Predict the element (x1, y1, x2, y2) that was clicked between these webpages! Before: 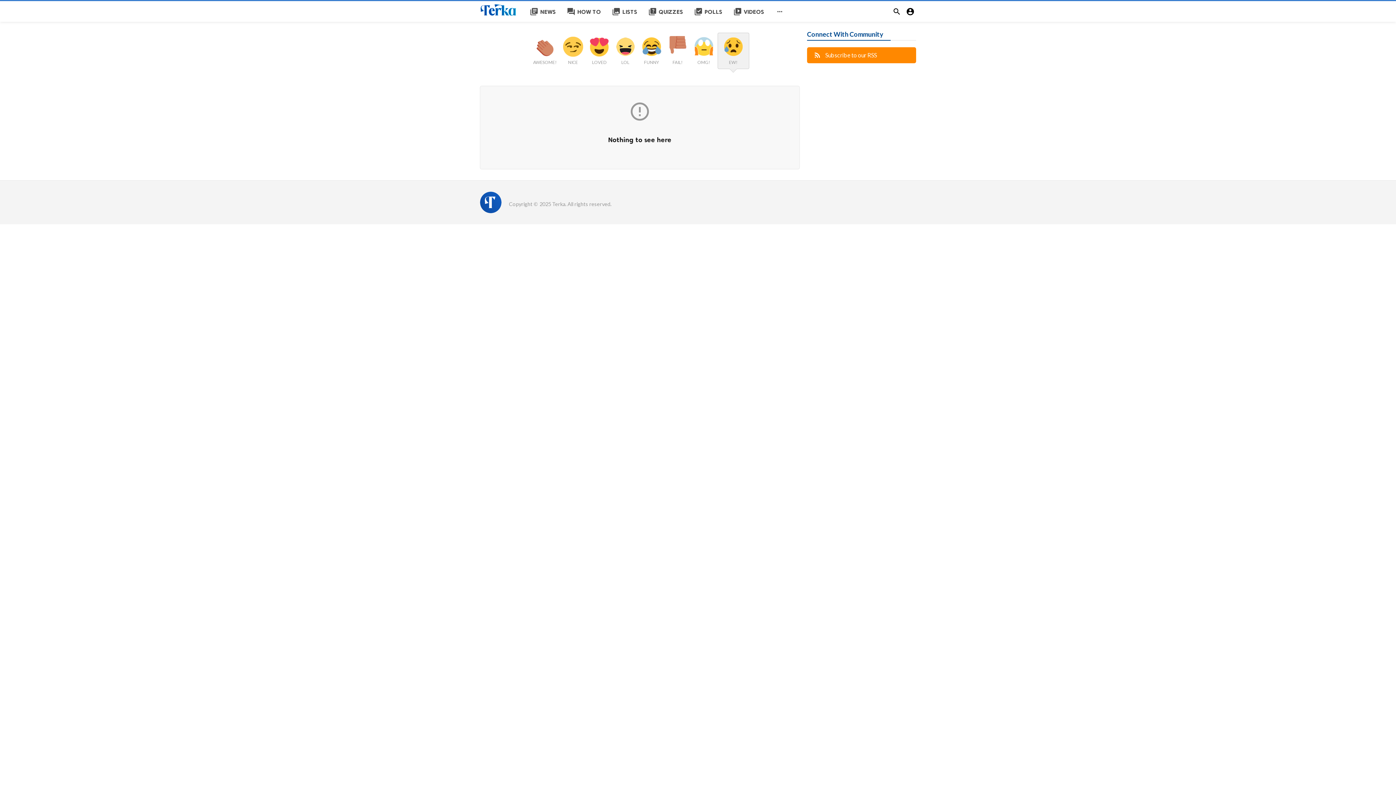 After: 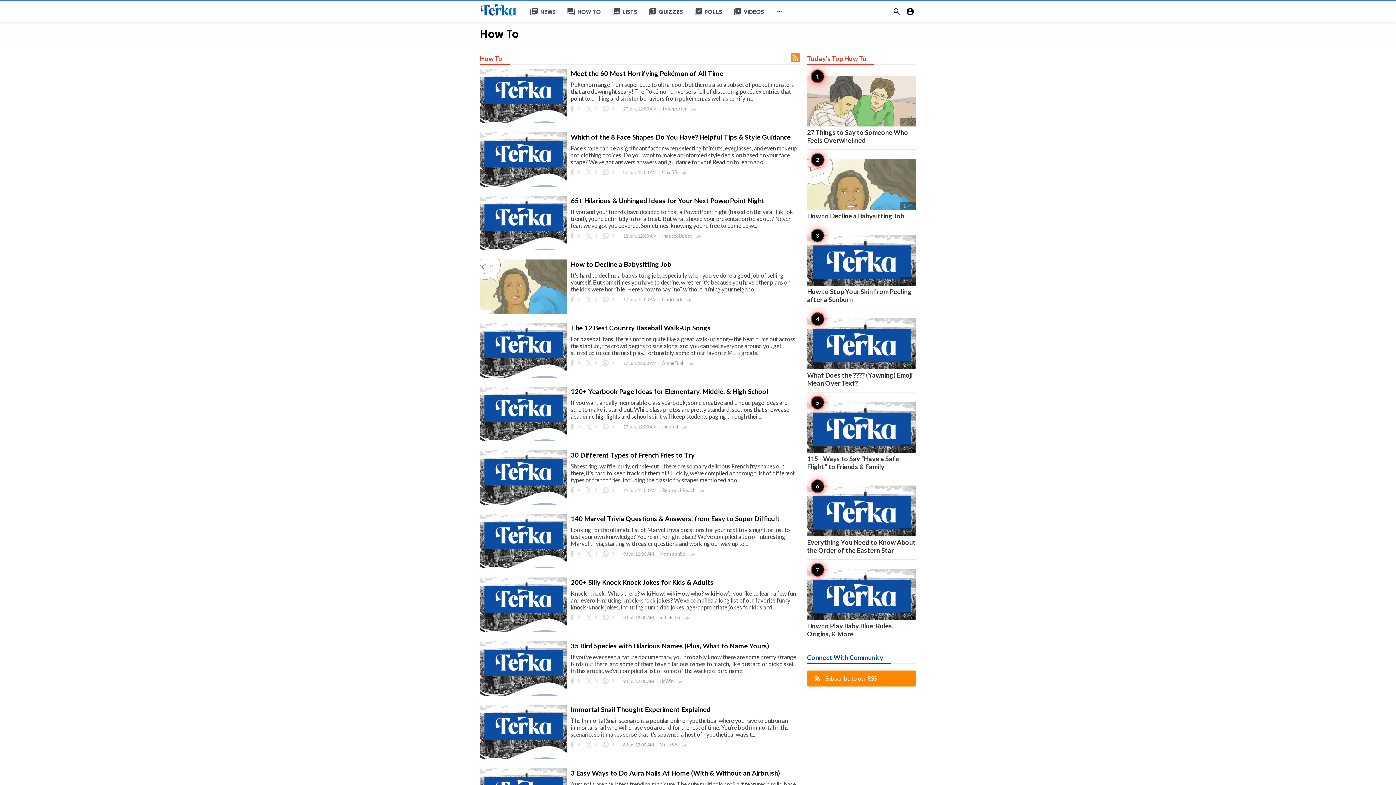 Action: label: question_answer
HOW TO bbox: (561, 1, 606, 22)